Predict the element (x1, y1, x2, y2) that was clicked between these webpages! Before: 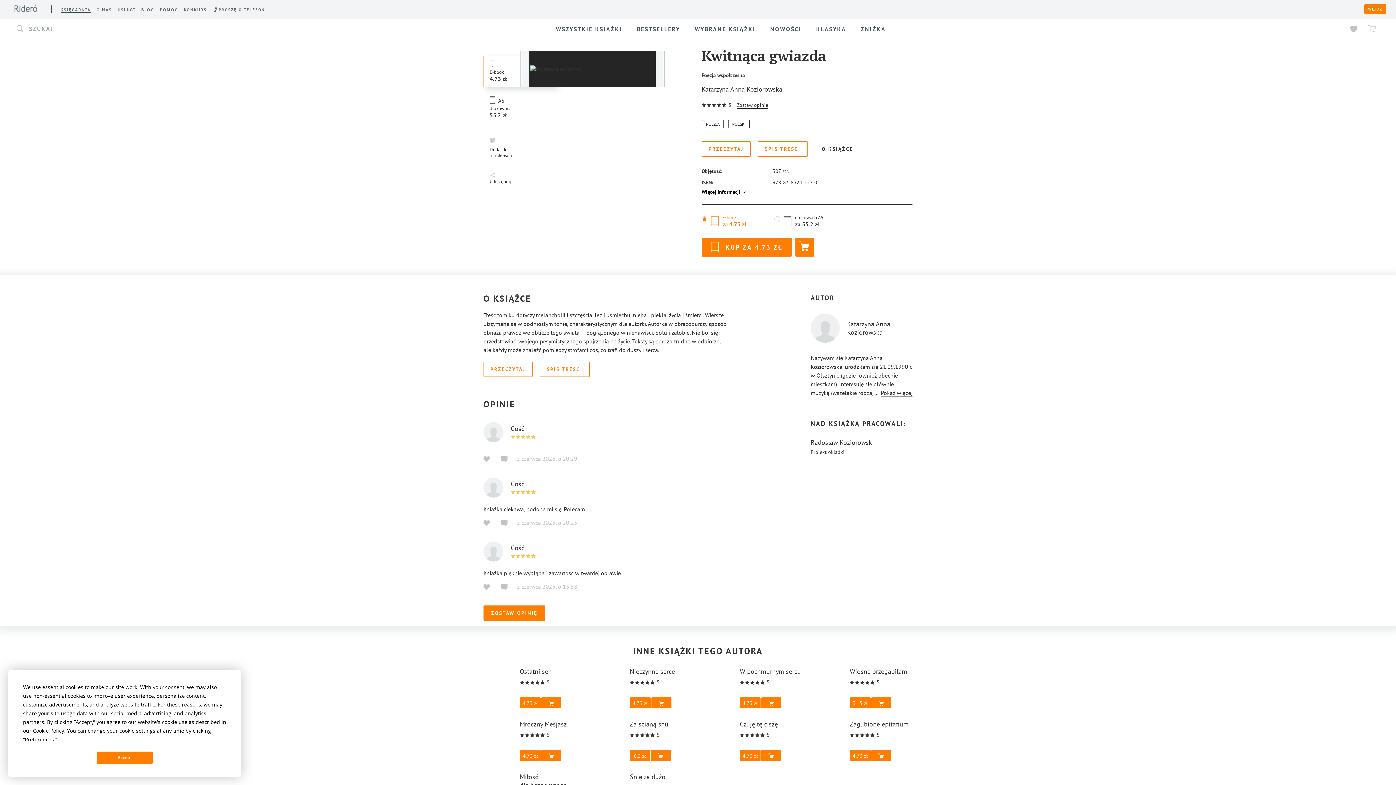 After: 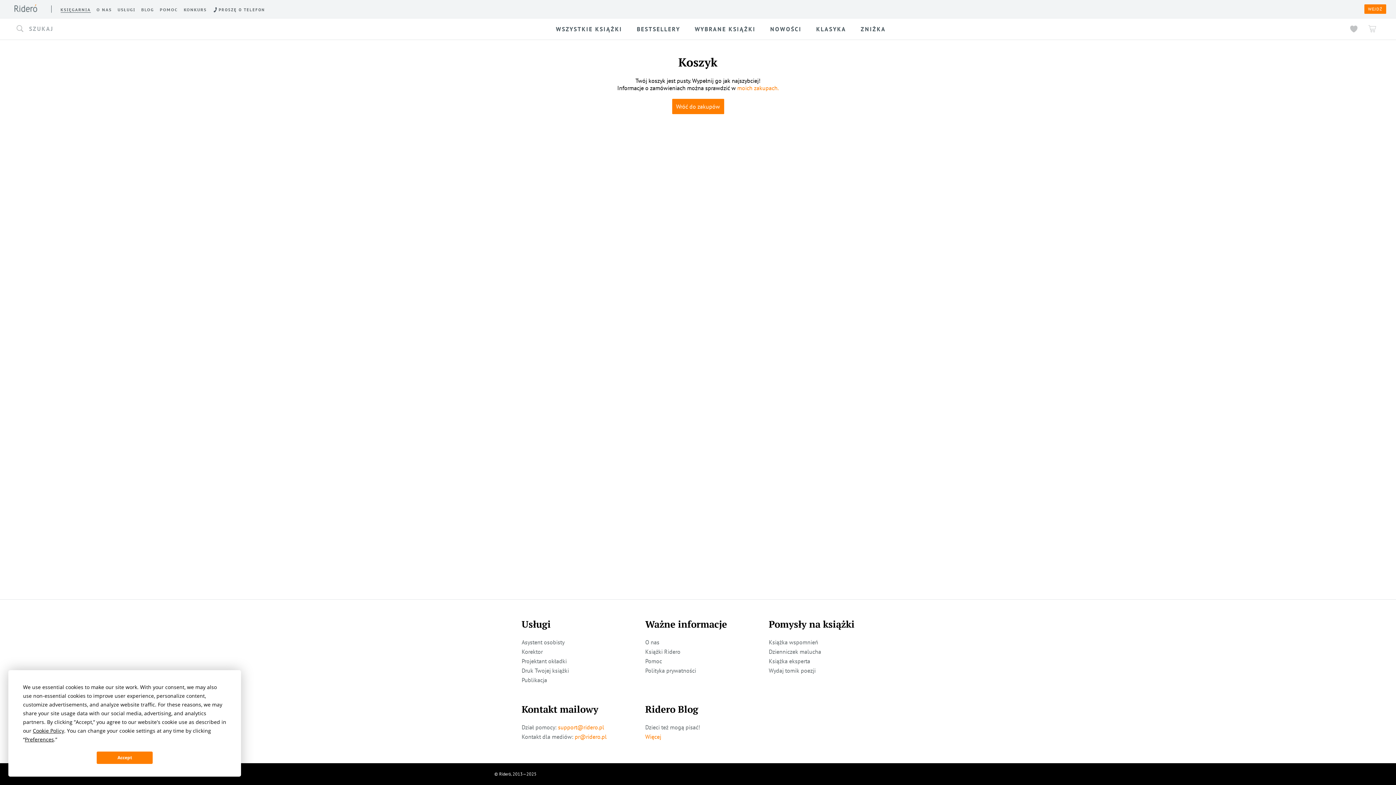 Action: label: 6.3  bbox: (630, 750, 650, 761)